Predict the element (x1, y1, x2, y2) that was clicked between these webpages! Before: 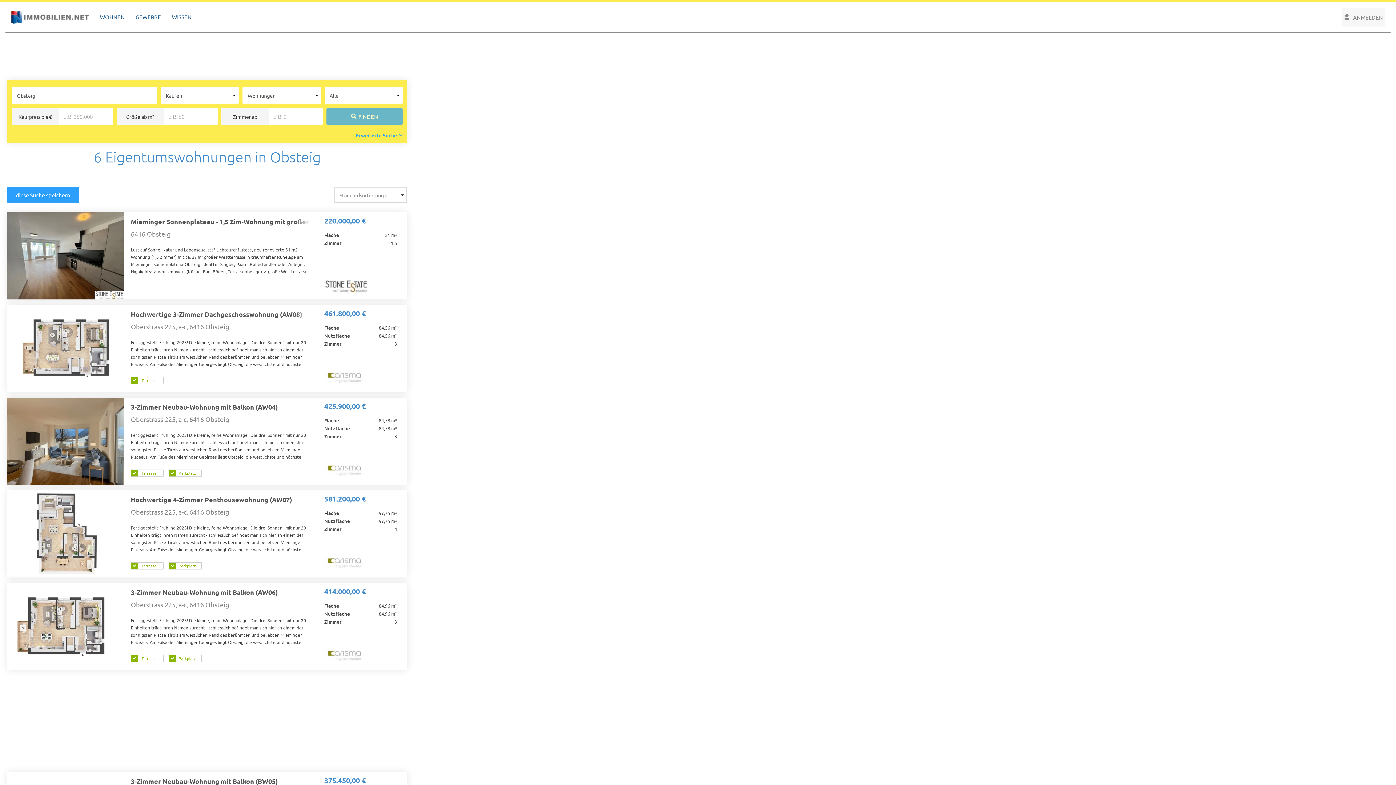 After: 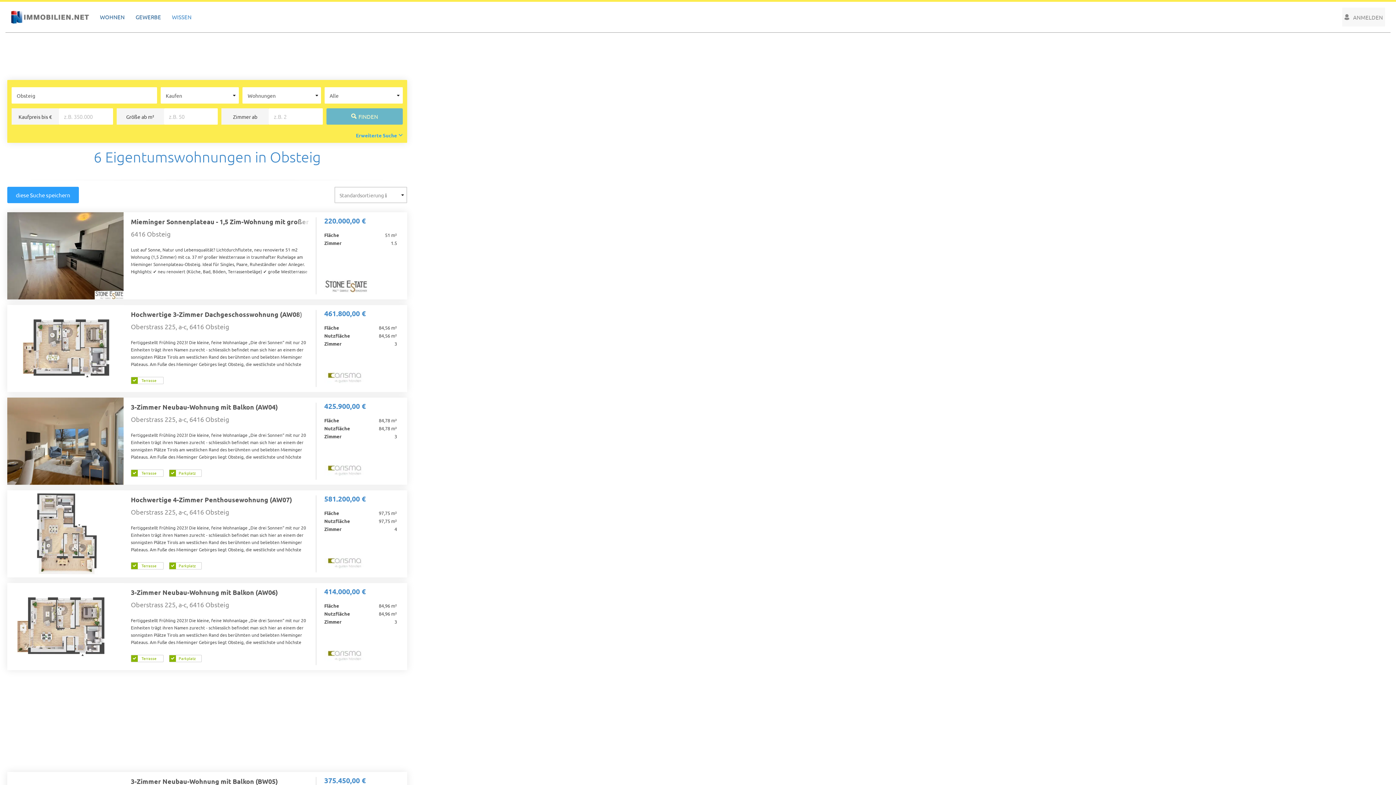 Action: label: WISSEN bbox: (166, 8, 197, 25)